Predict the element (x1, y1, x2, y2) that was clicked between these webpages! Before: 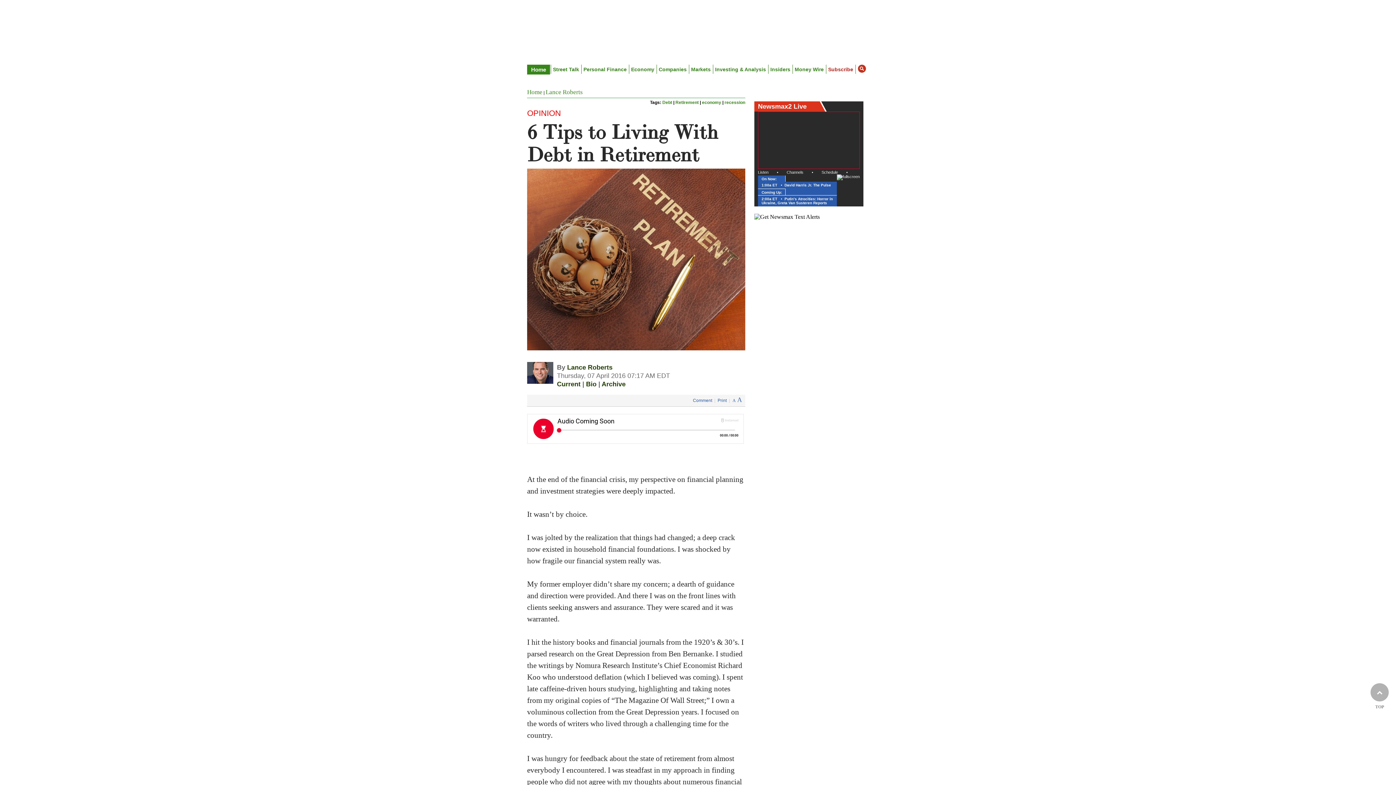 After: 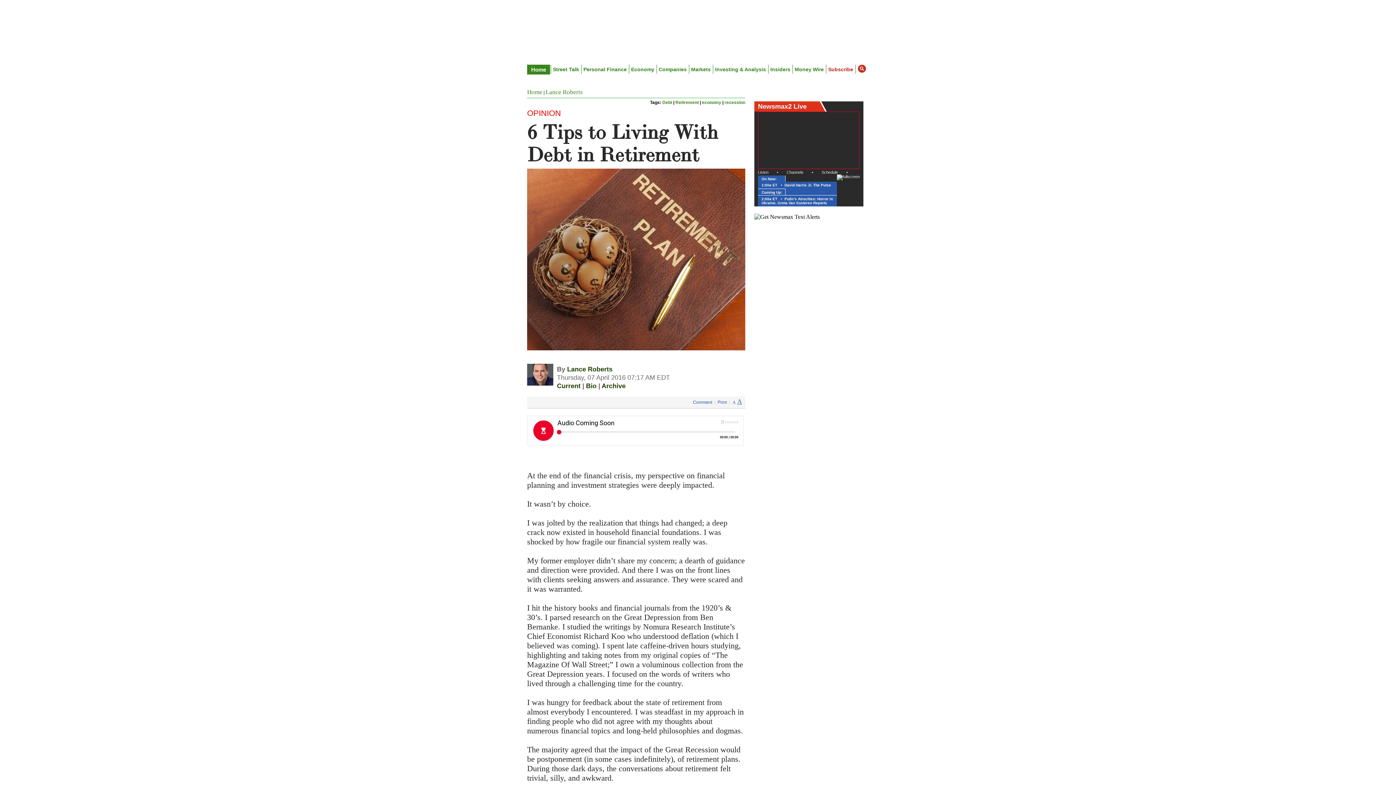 Action: label: A bbox: (737, 396, 742, 403)